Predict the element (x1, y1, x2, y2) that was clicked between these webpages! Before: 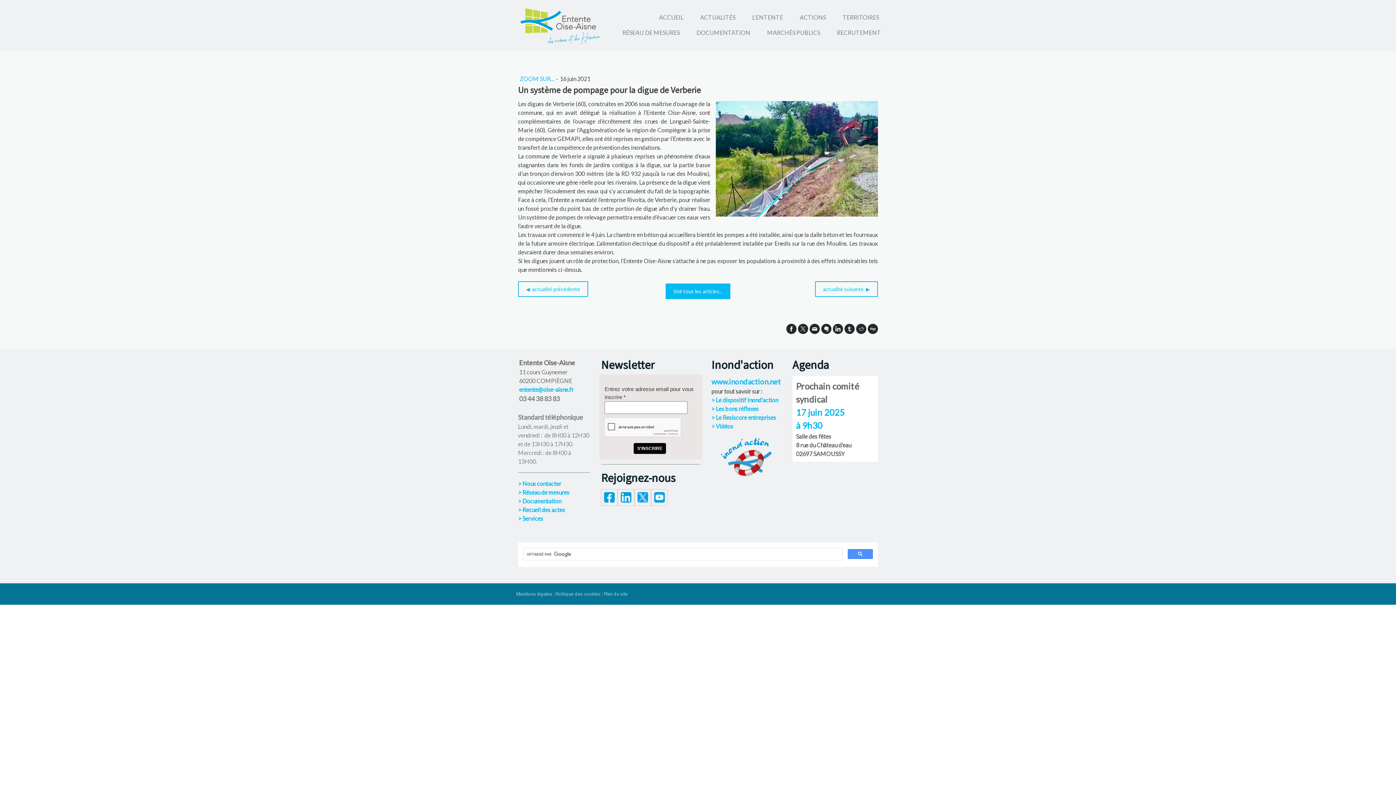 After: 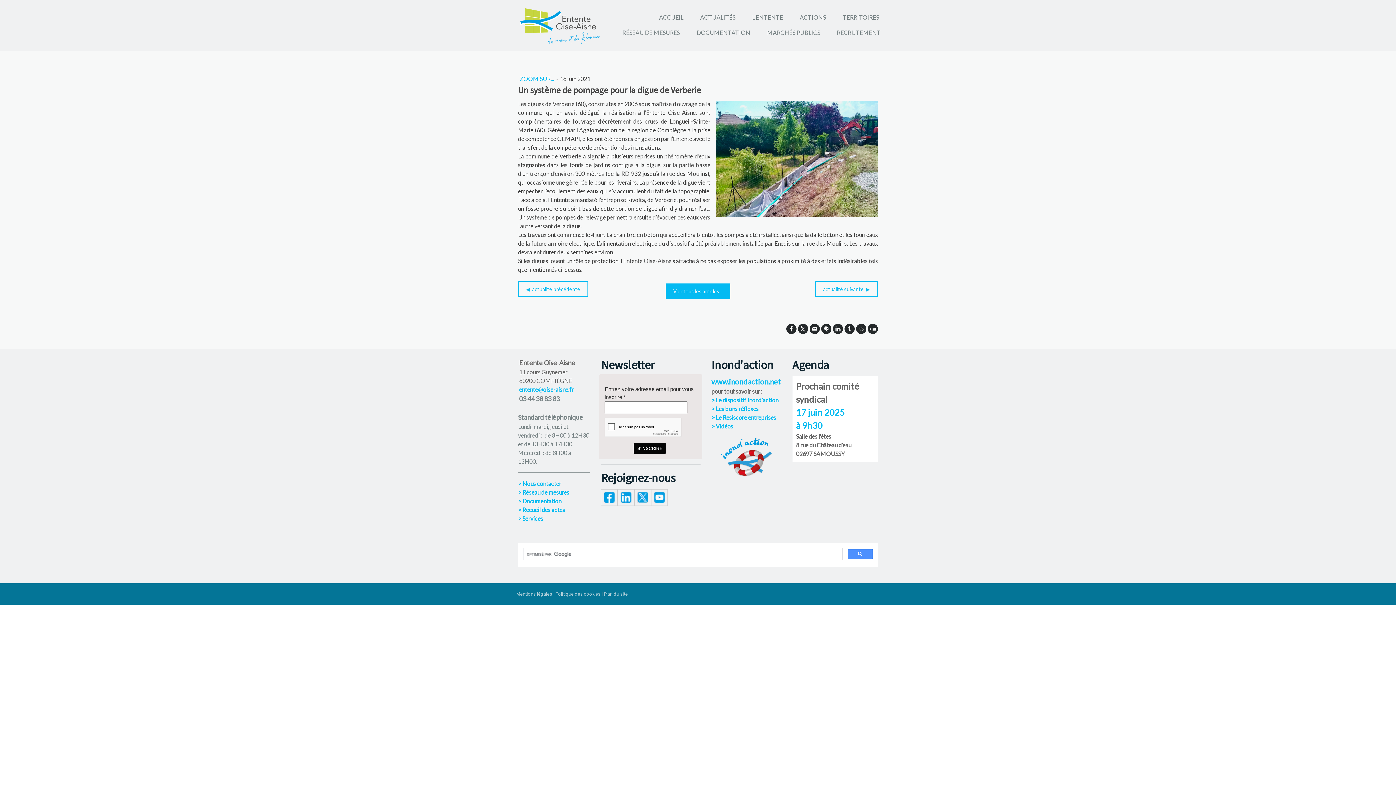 Action: bbox: (868, 323, 878, 334)